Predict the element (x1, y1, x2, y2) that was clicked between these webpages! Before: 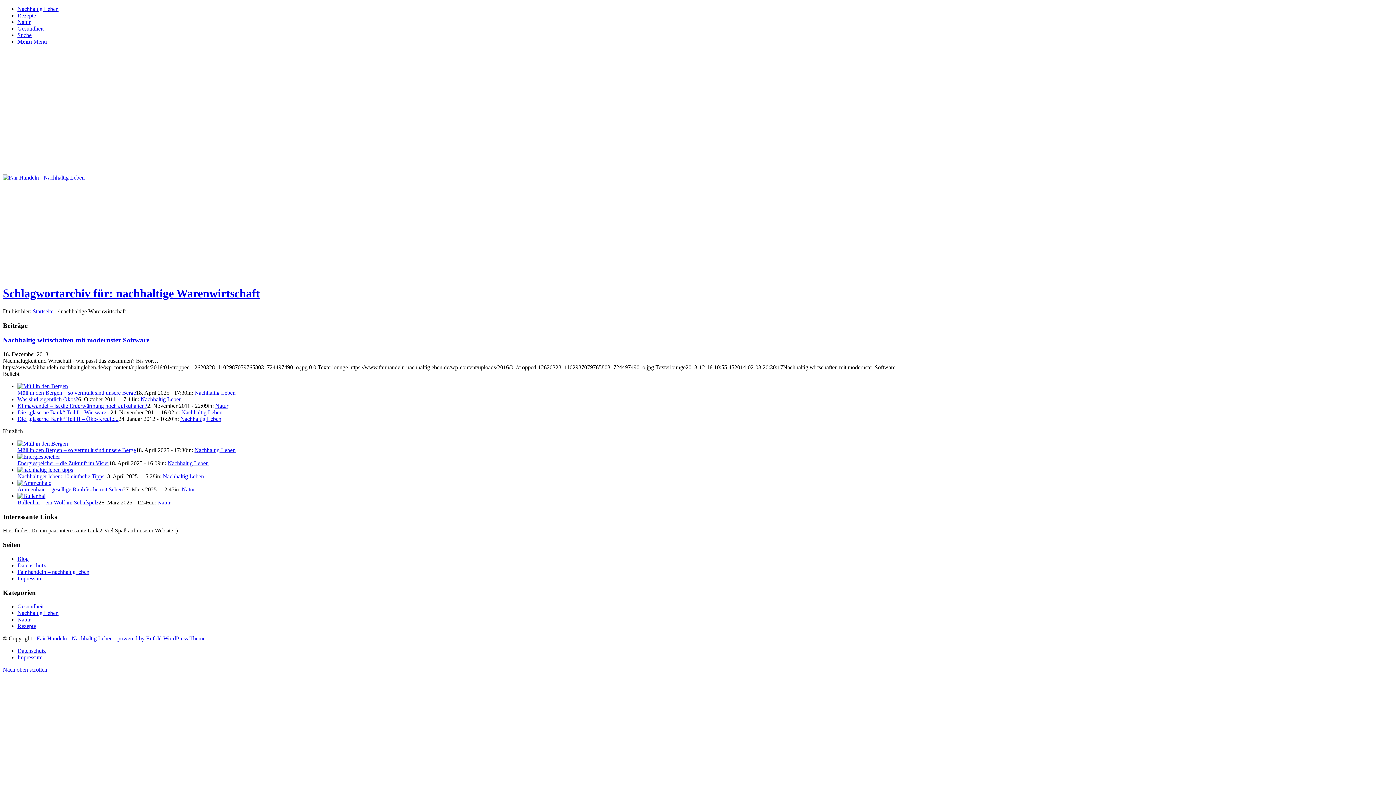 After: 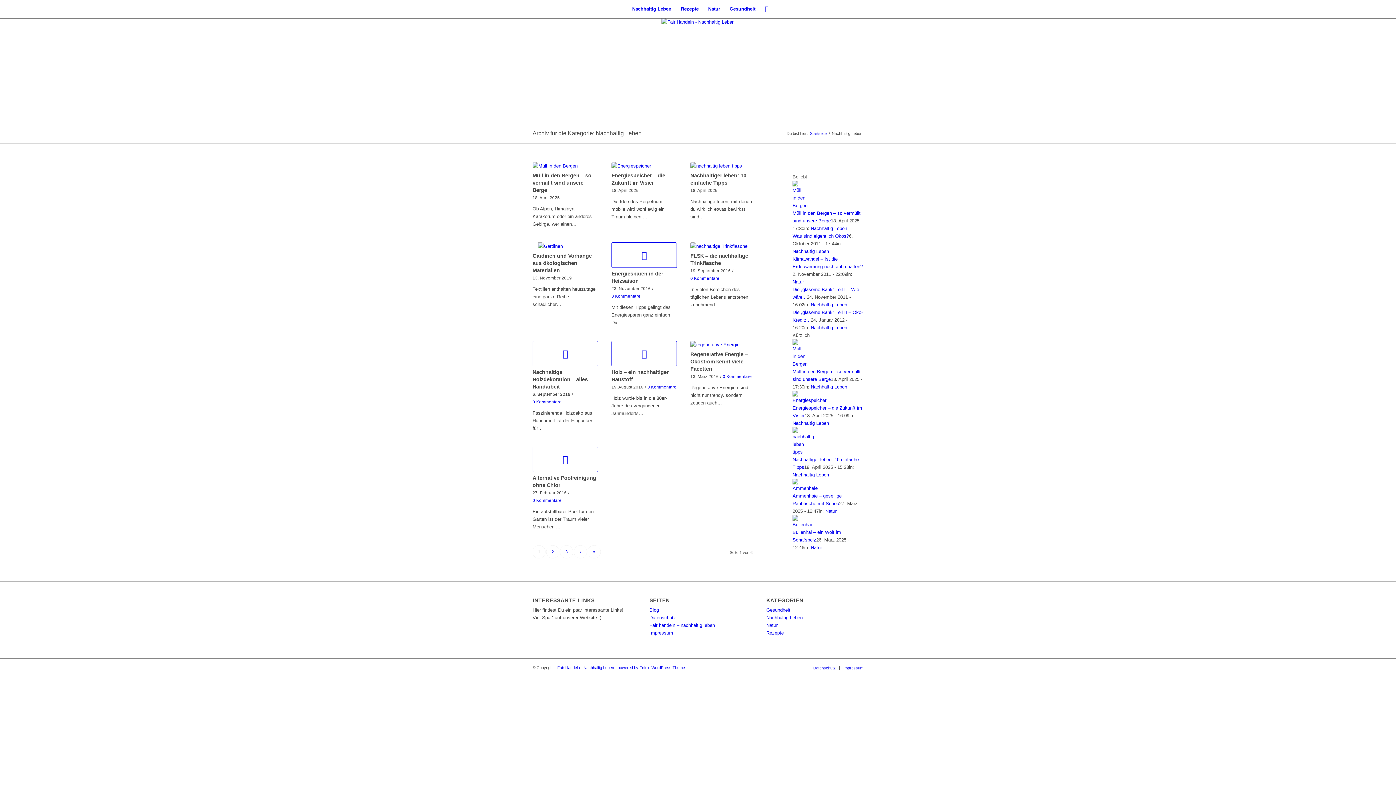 Action: label: Nachhaltig Leben bbox: (162, 473, 204, 479)